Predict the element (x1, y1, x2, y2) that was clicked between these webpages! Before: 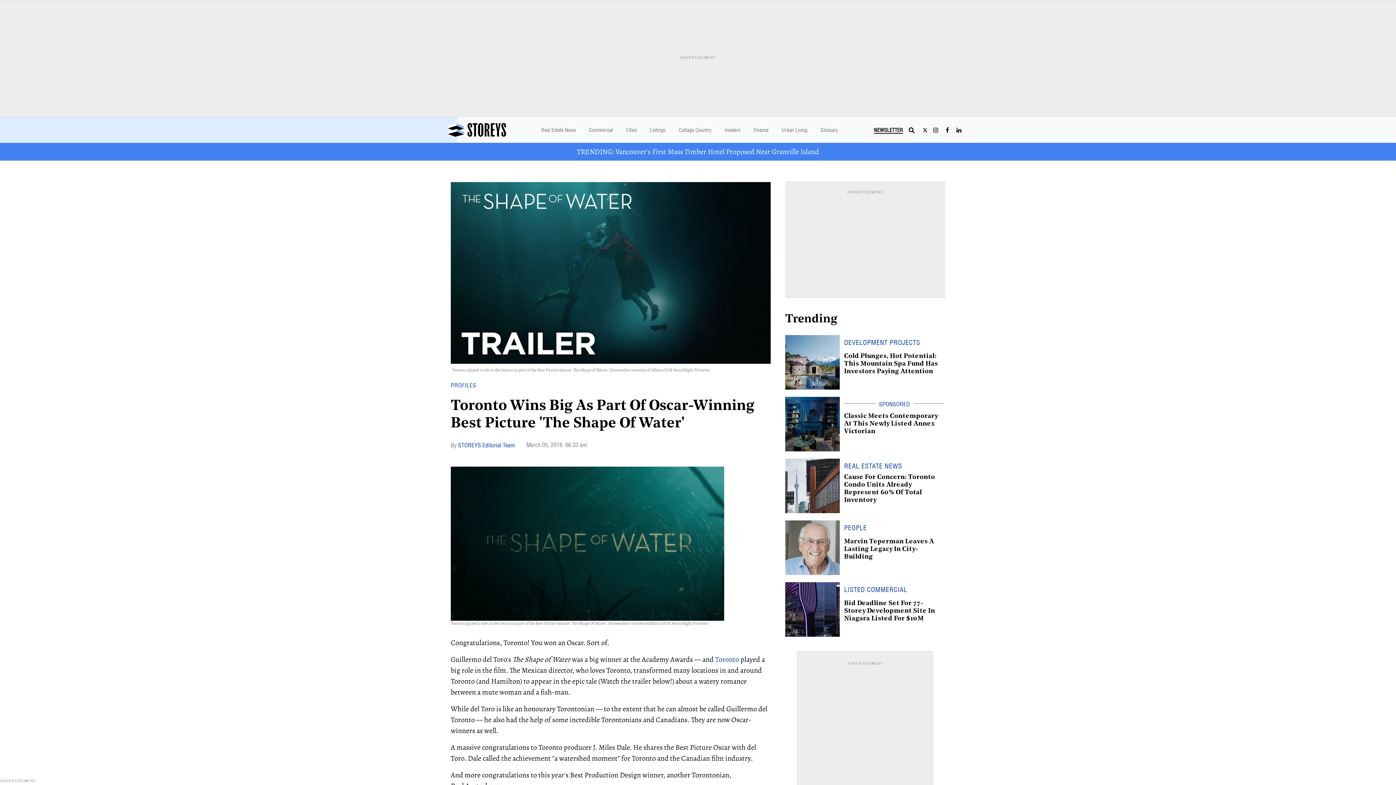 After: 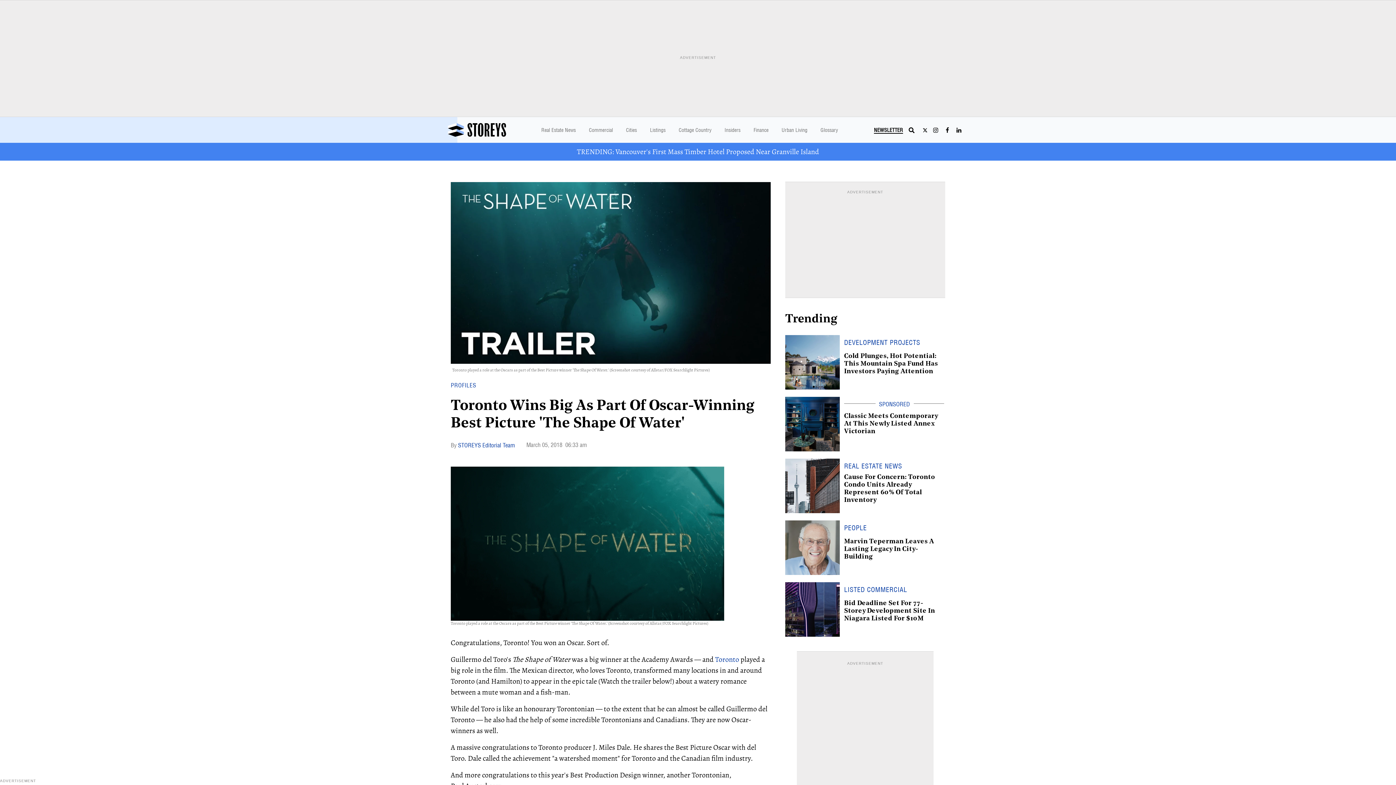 Action: label: Open twitter bbox: (918, 124, 930, 135)